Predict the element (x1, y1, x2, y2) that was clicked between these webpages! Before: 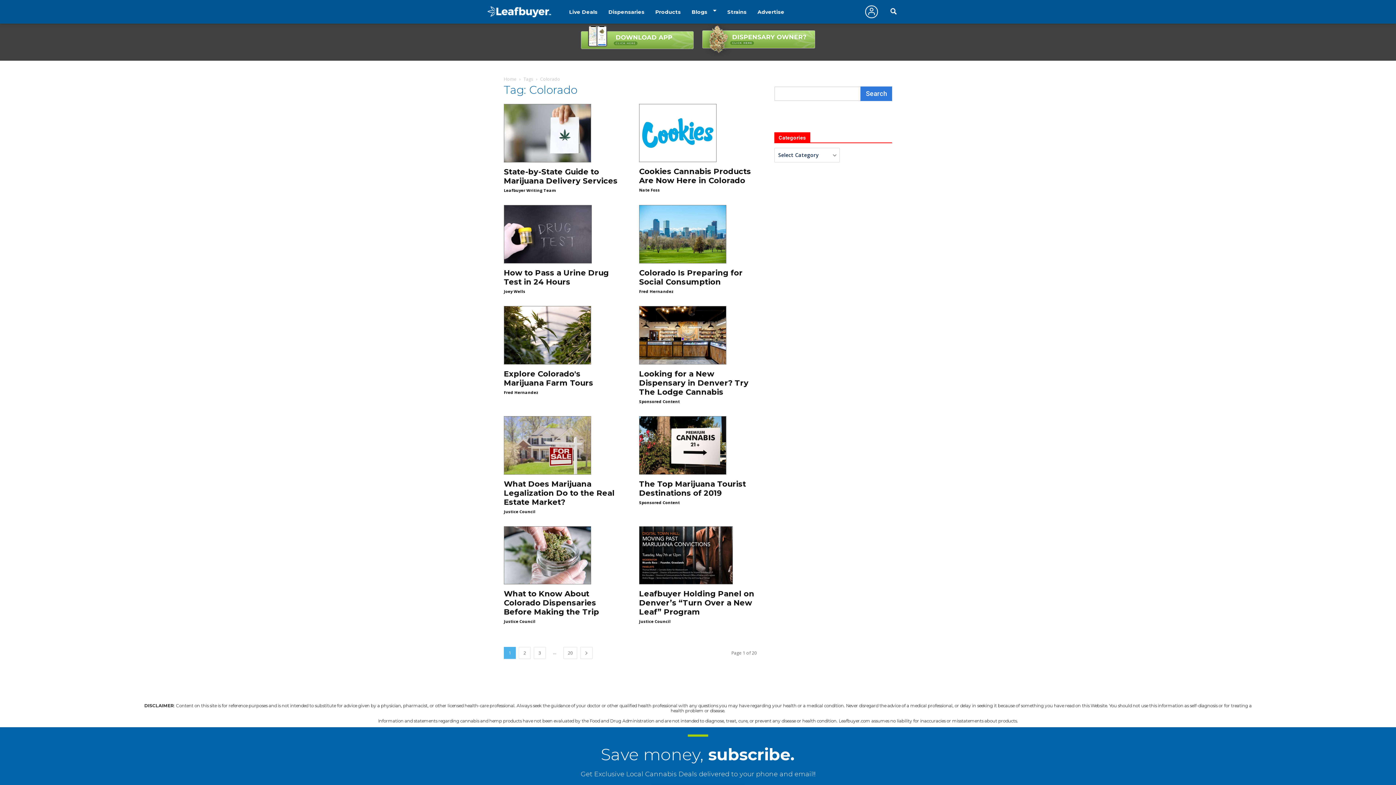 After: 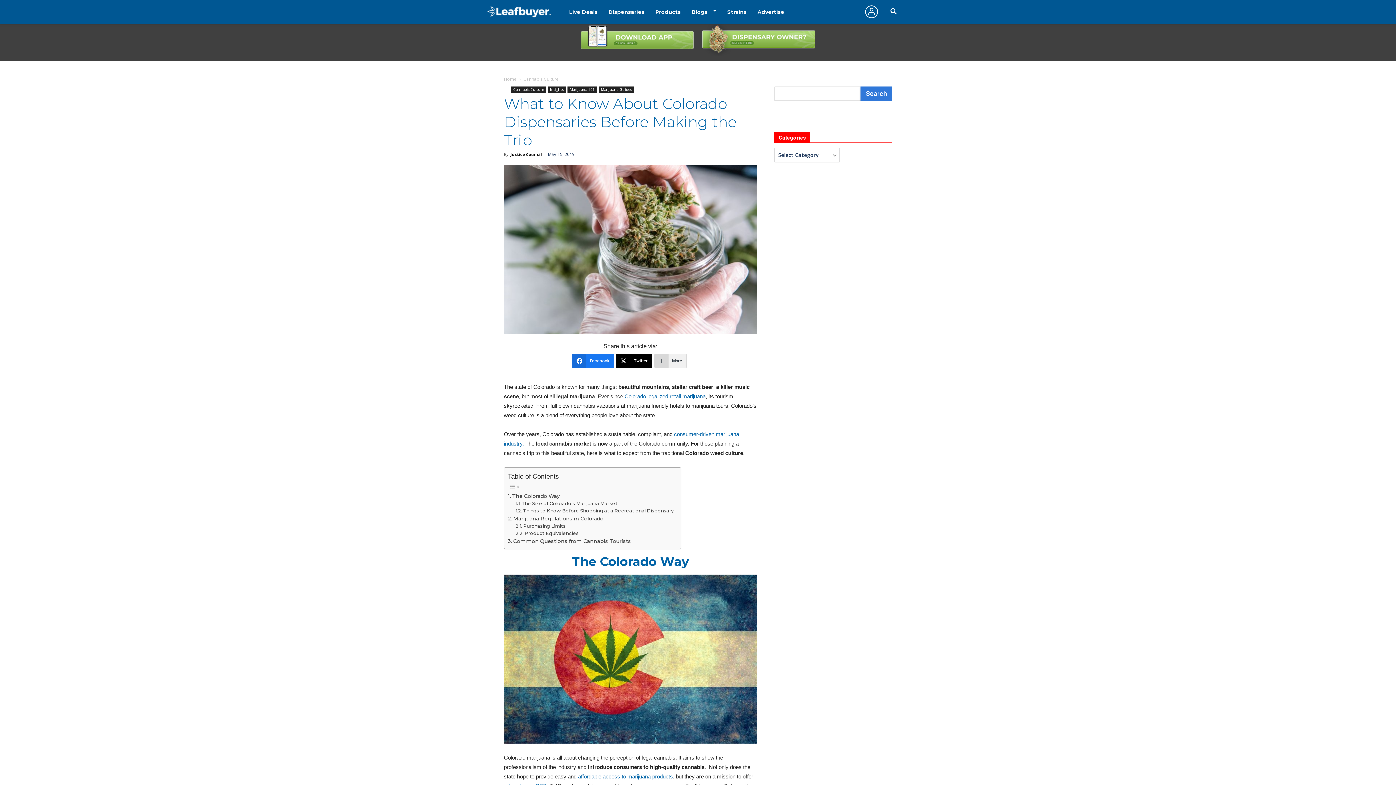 Action: bbox: (504, 589, 599, 616) label: What to Know About Colorado Dispensaries Before Making the Trip